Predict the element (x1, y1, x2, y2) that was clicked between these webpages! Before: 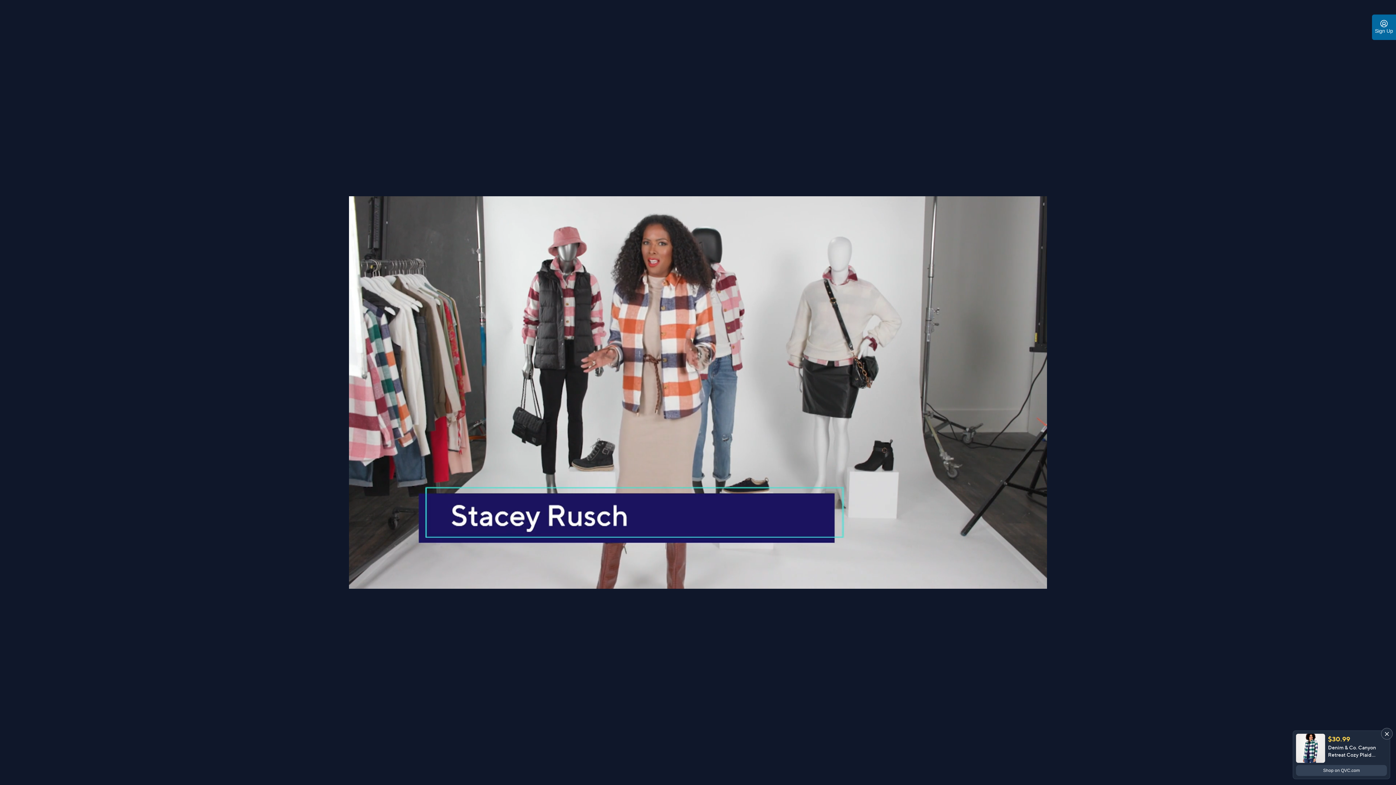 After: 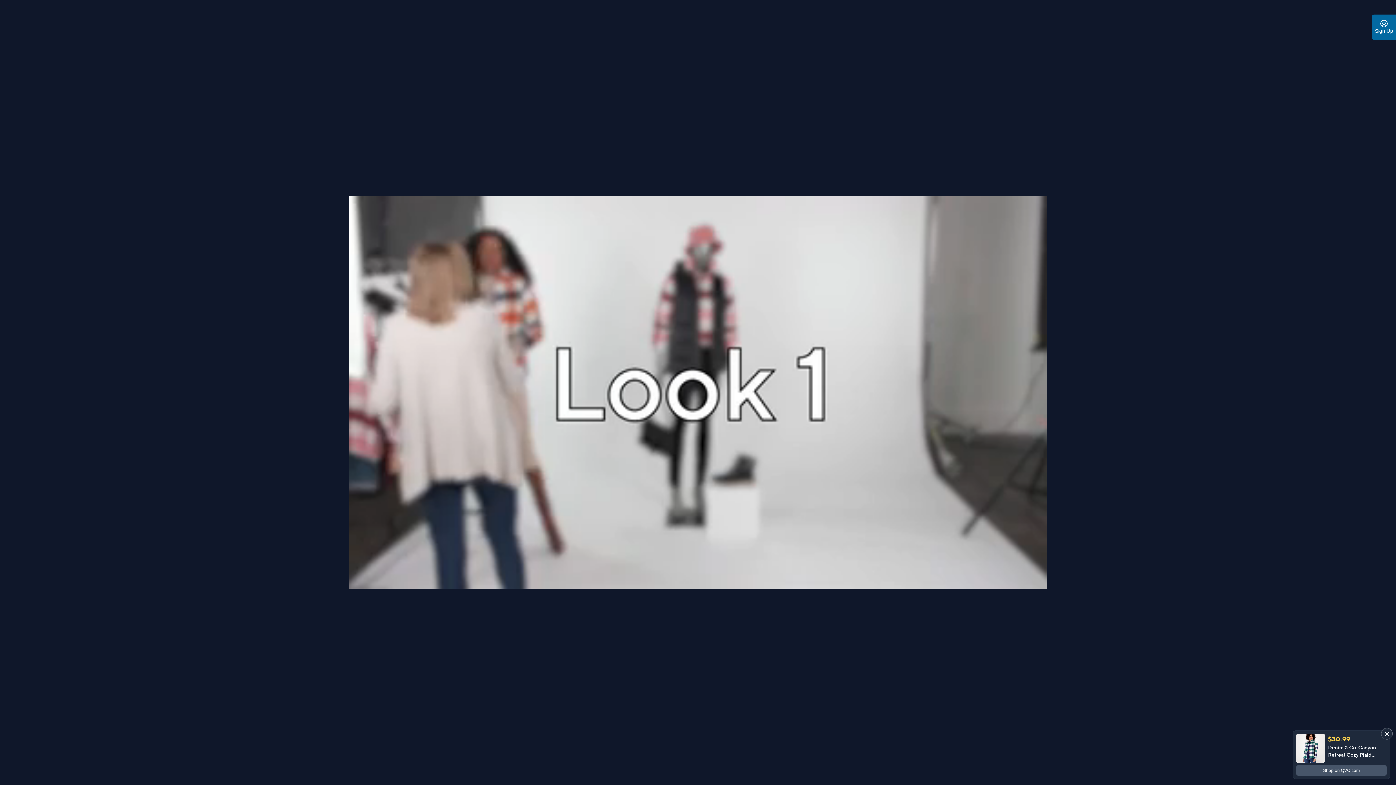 Action: label: Shop on QVC.com bbox: (1296, 724, 1387, 734)